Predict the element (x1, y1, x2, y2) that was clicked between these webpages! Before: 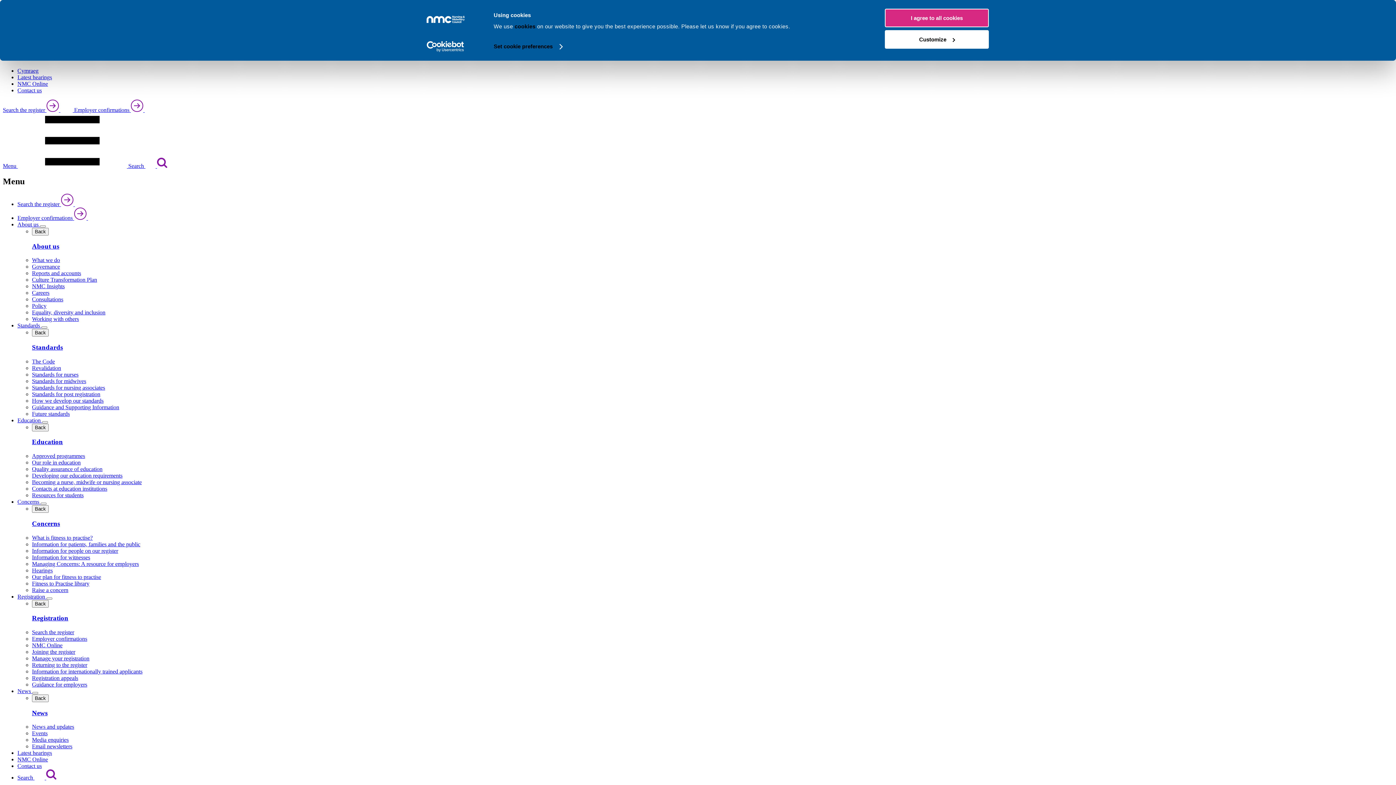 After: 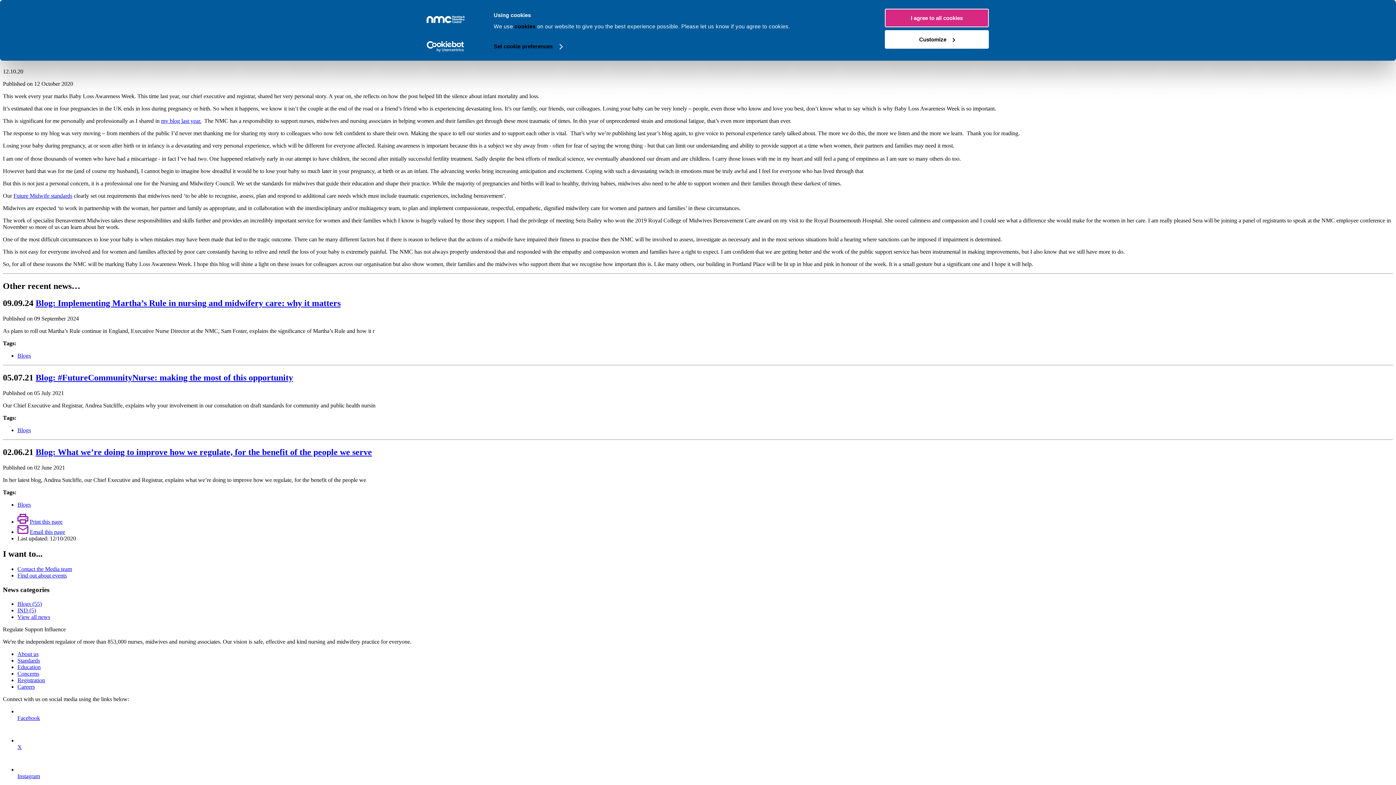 Action: bbox: (17, 775, 56, 781) label: Search  